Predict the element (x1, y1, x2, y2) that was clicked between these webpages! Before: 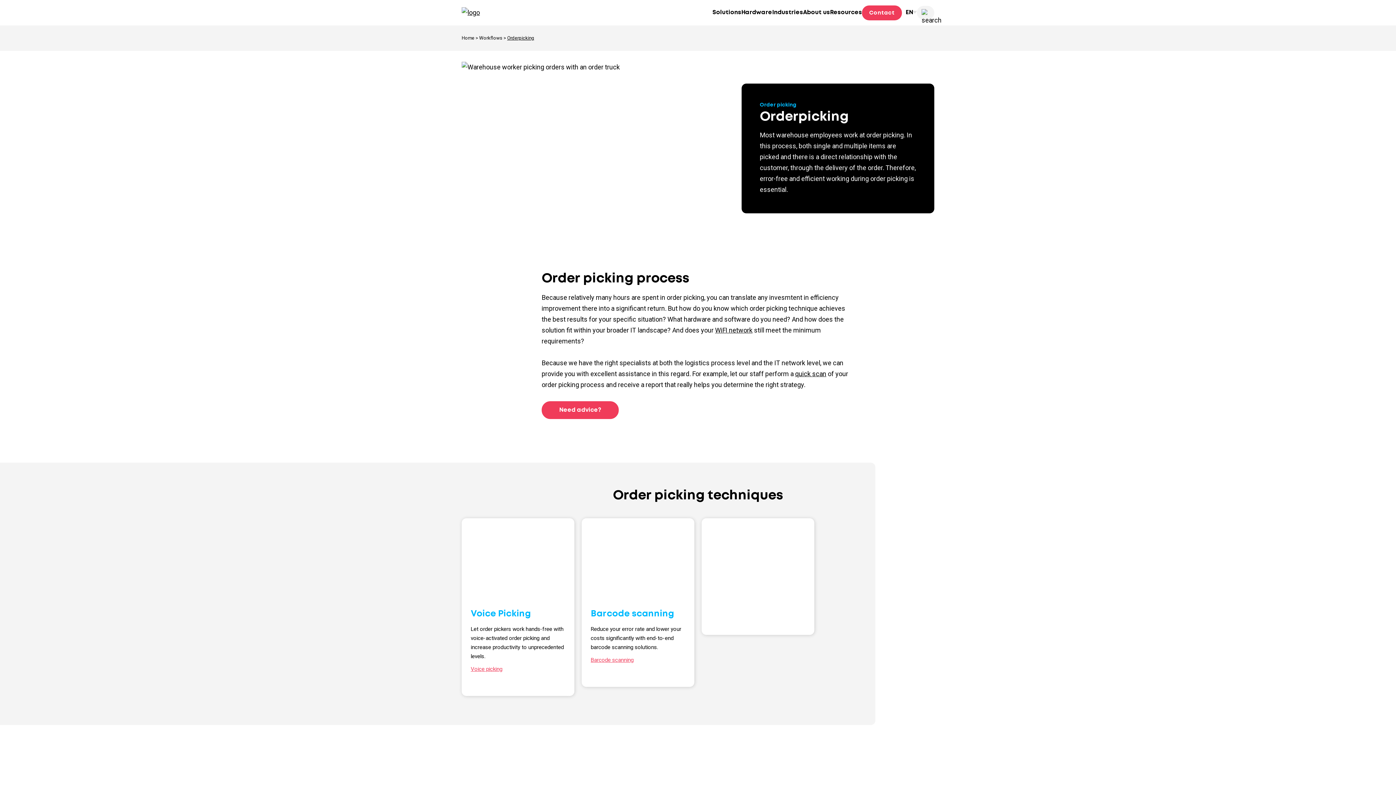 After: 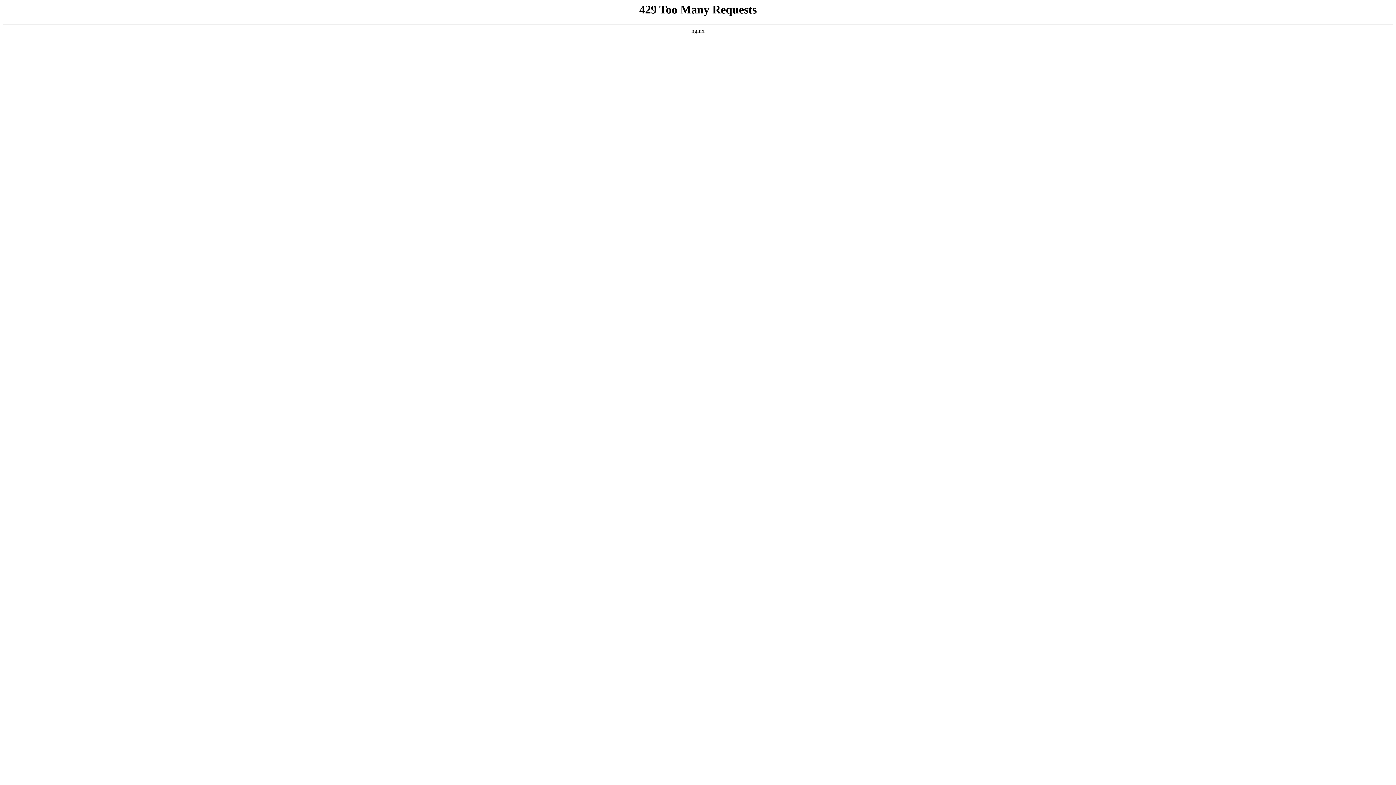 Action: label: quick scan bbox: (795, 370, 826, 377)